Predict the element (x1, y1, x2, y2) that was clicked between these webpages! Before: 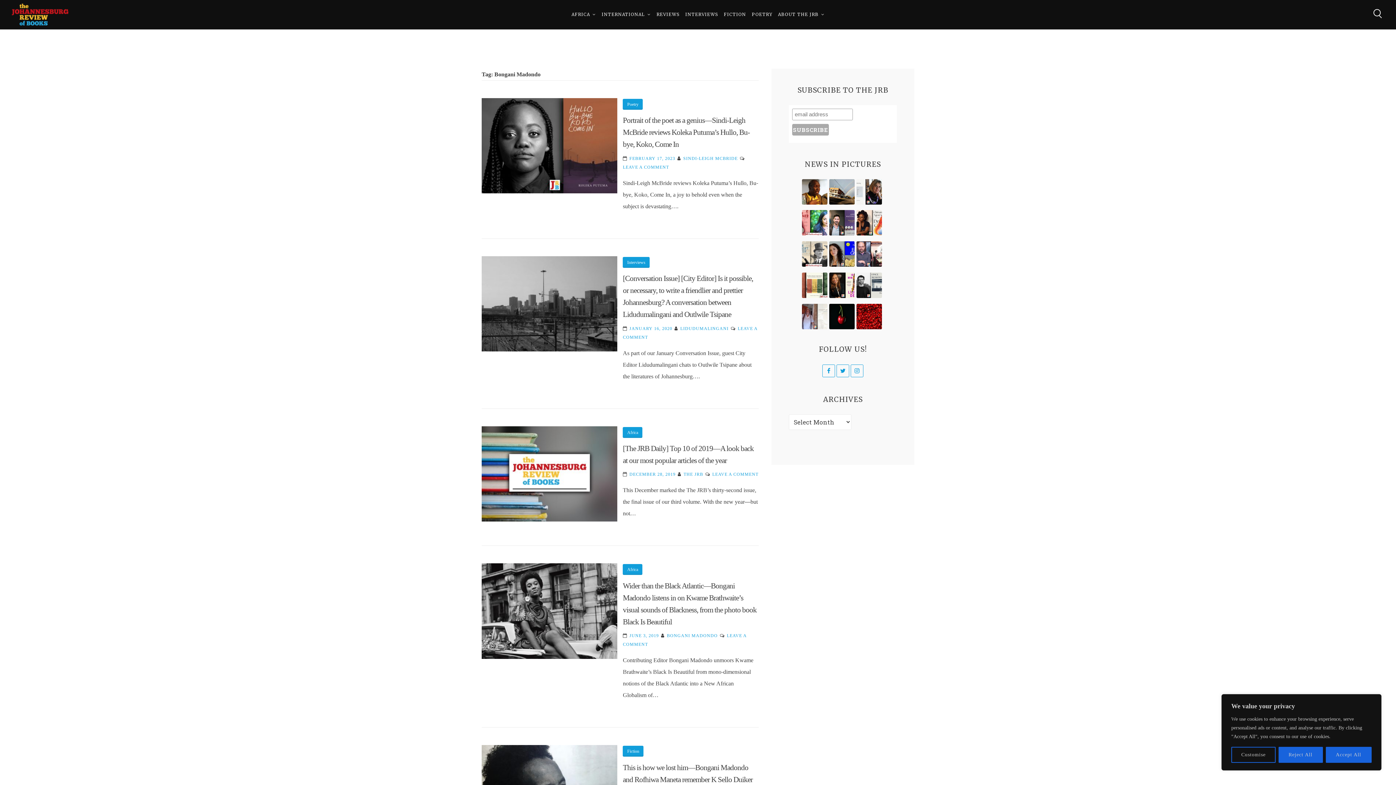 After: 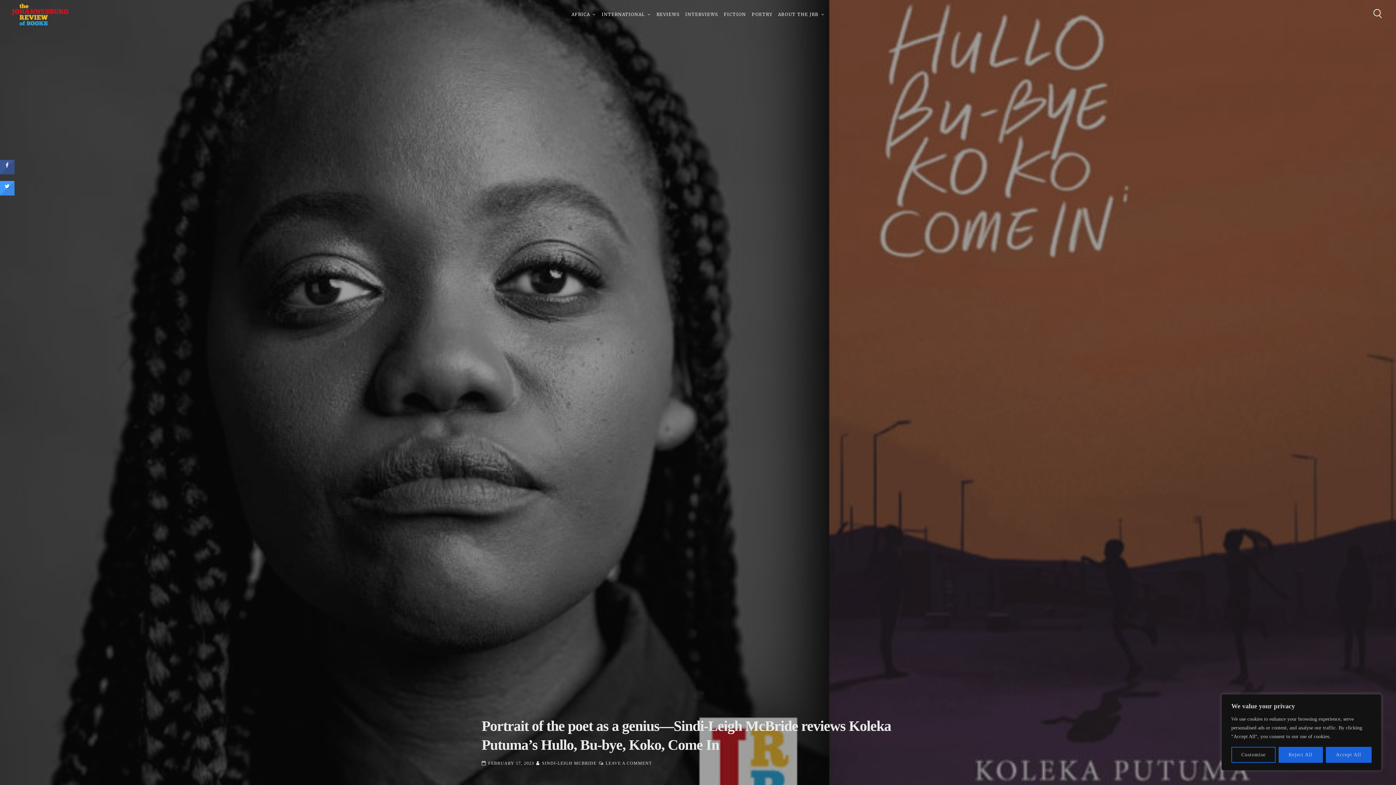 Action: bbox: (629, 155, 675, 161) label: FEBRUARY 17, 2023